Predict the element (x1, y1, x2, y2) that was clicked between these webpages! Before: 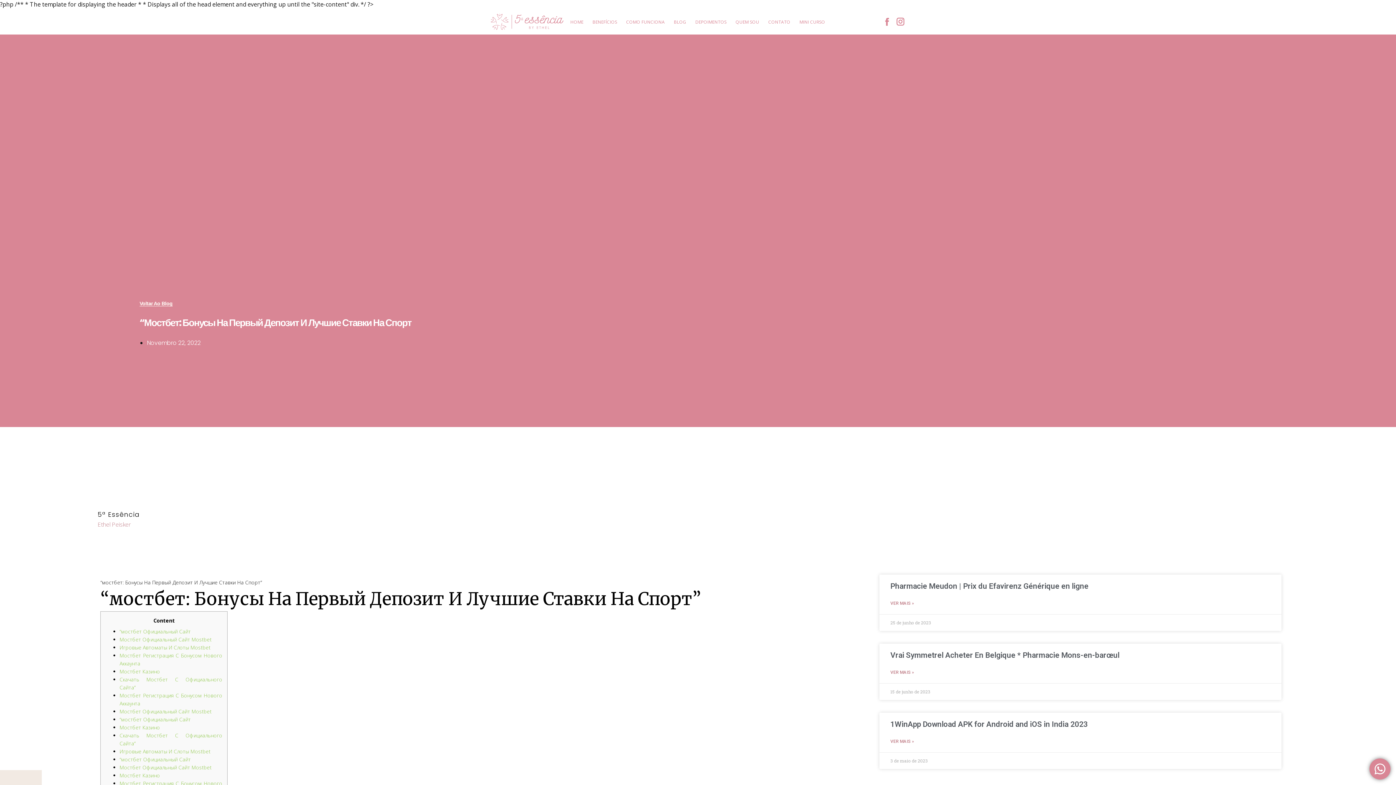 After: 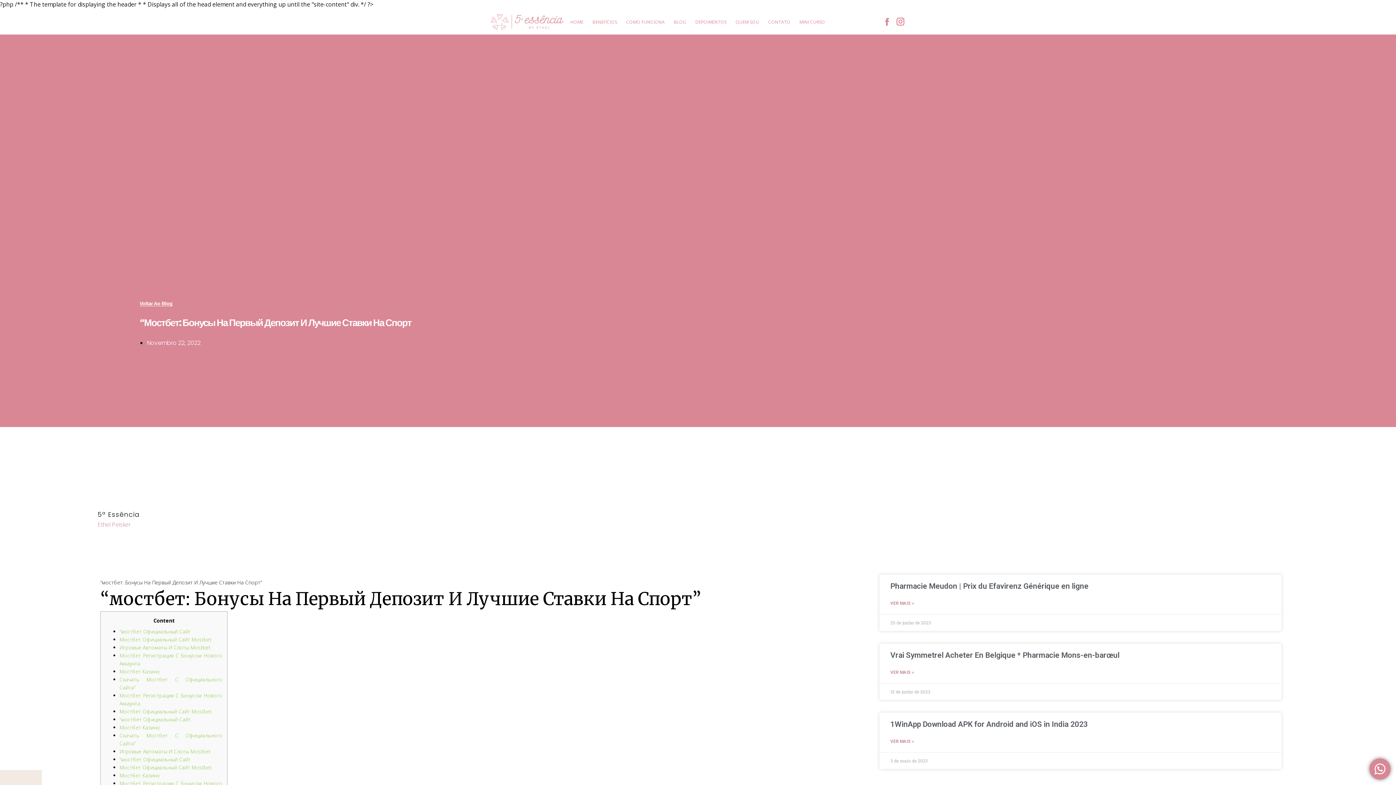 Action: bbox: (139, 301, 172, 306) label: Voltar Ao Blog